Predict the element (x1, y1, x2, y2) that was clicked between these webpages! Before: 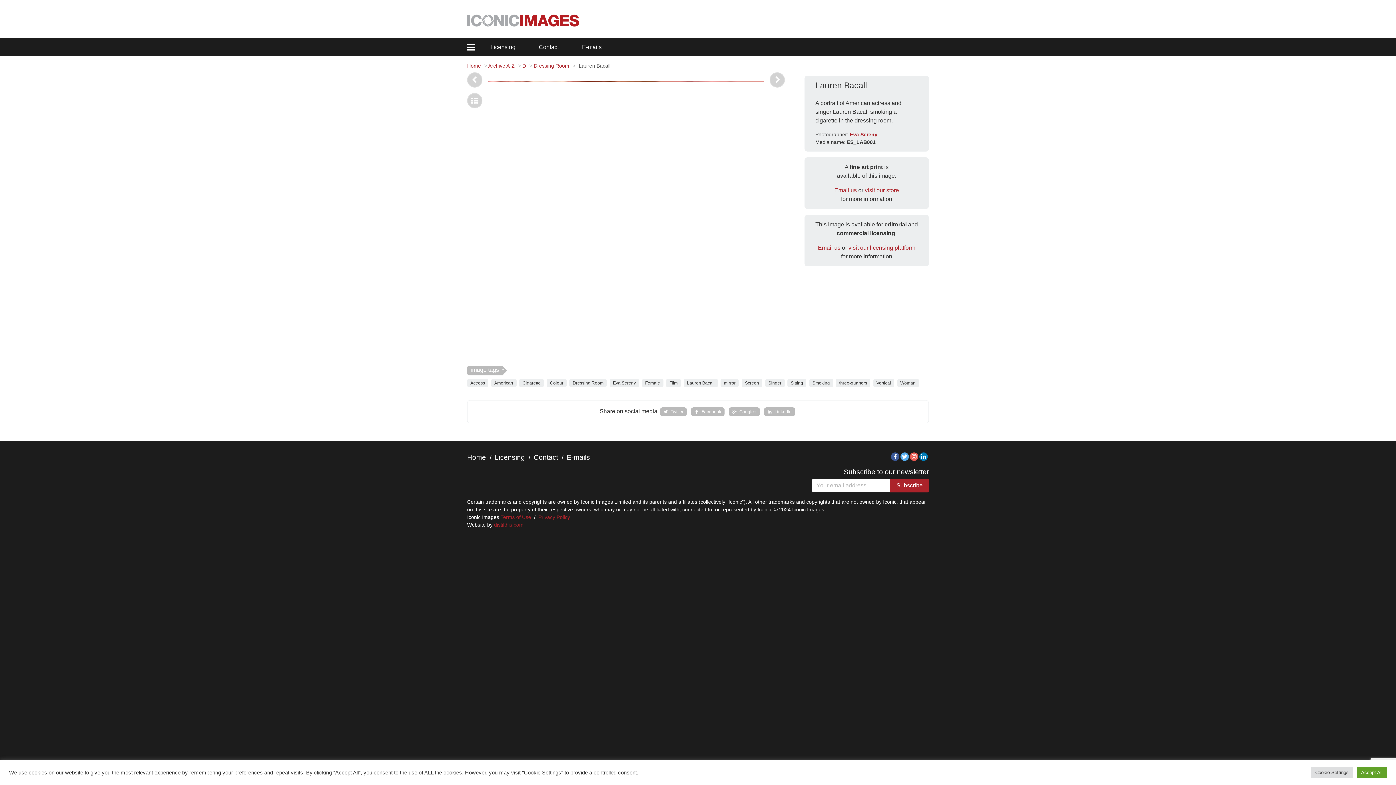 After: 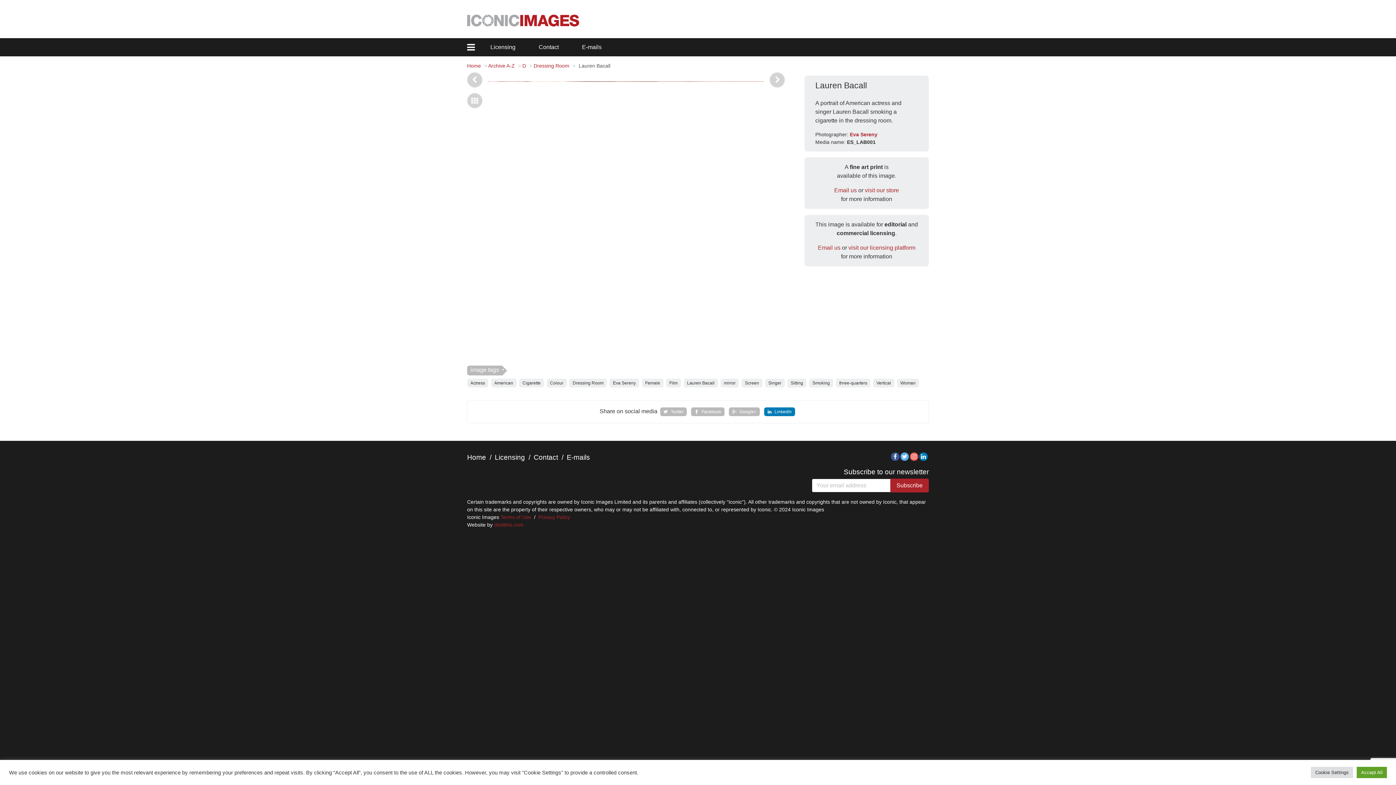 Action: bbox: (764, 407, 795, 416) label:  LinkedIn